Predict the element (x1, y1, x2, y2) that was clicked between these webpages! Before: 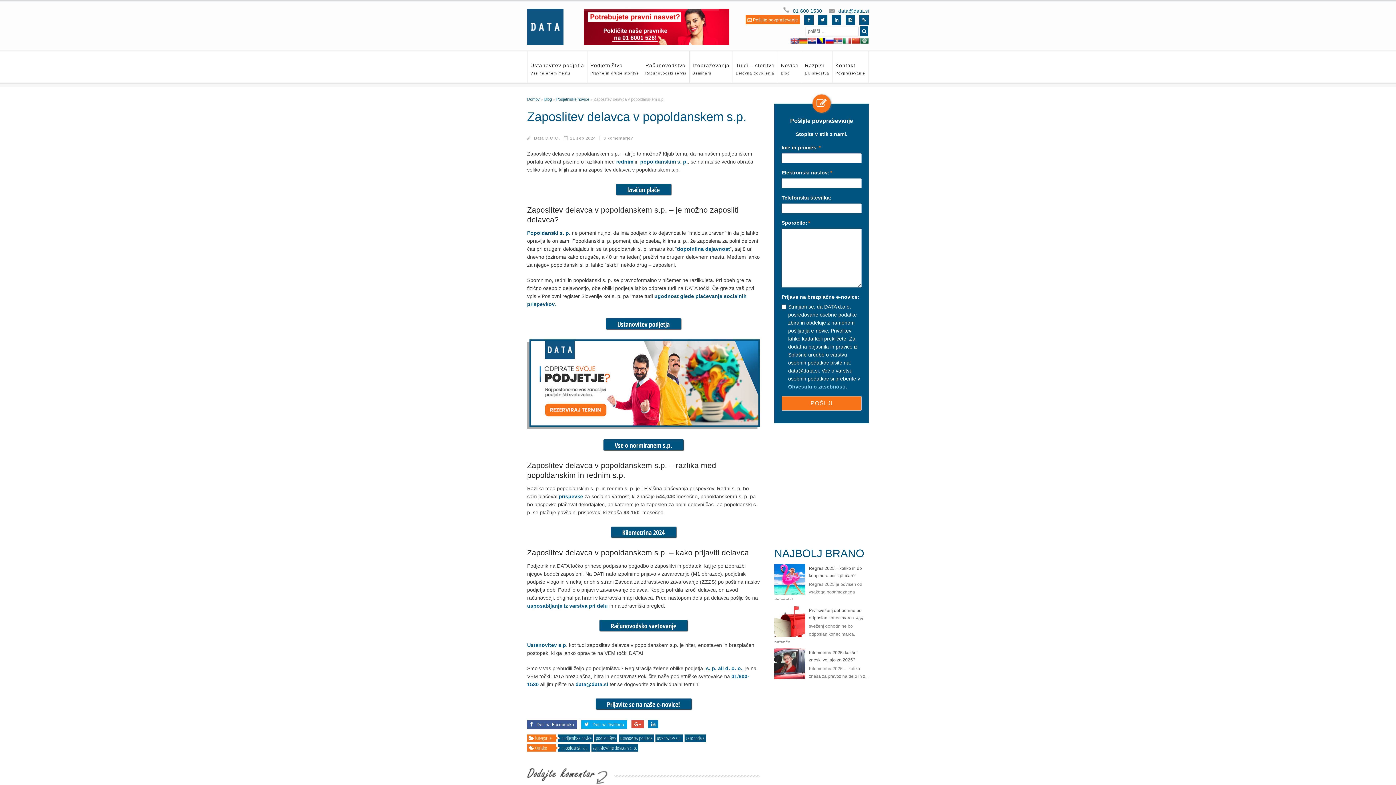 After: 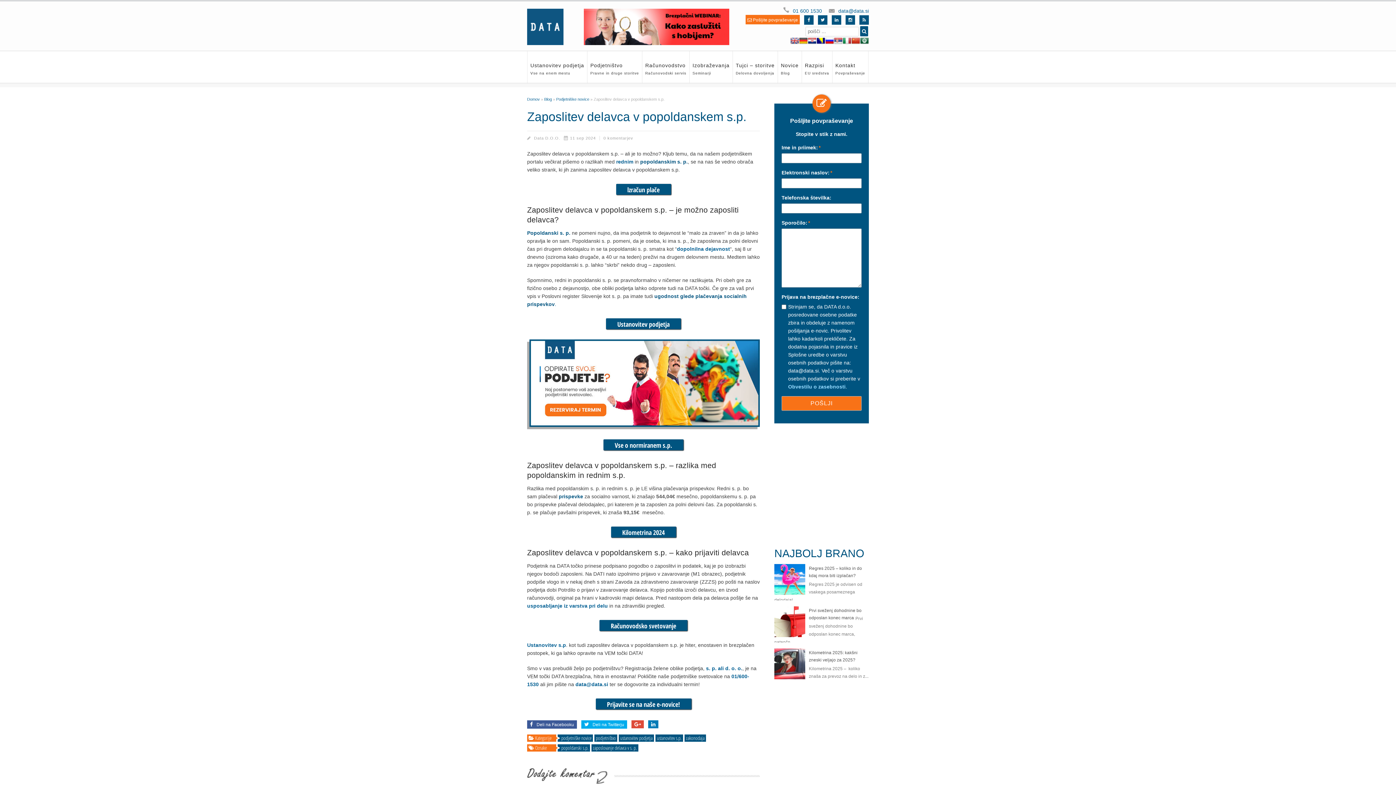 Action: bbox: (570, 136, 603, 140) label: 11 sep 2024